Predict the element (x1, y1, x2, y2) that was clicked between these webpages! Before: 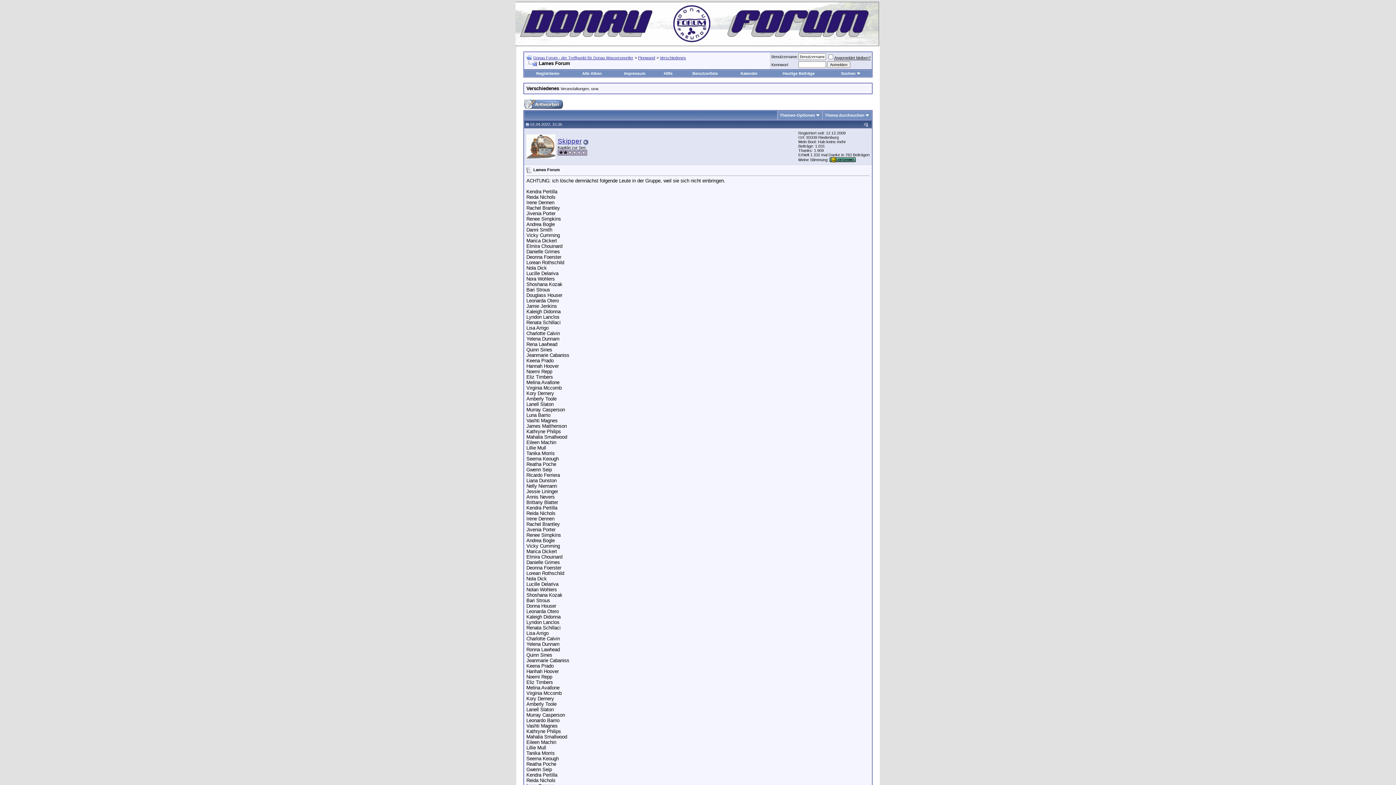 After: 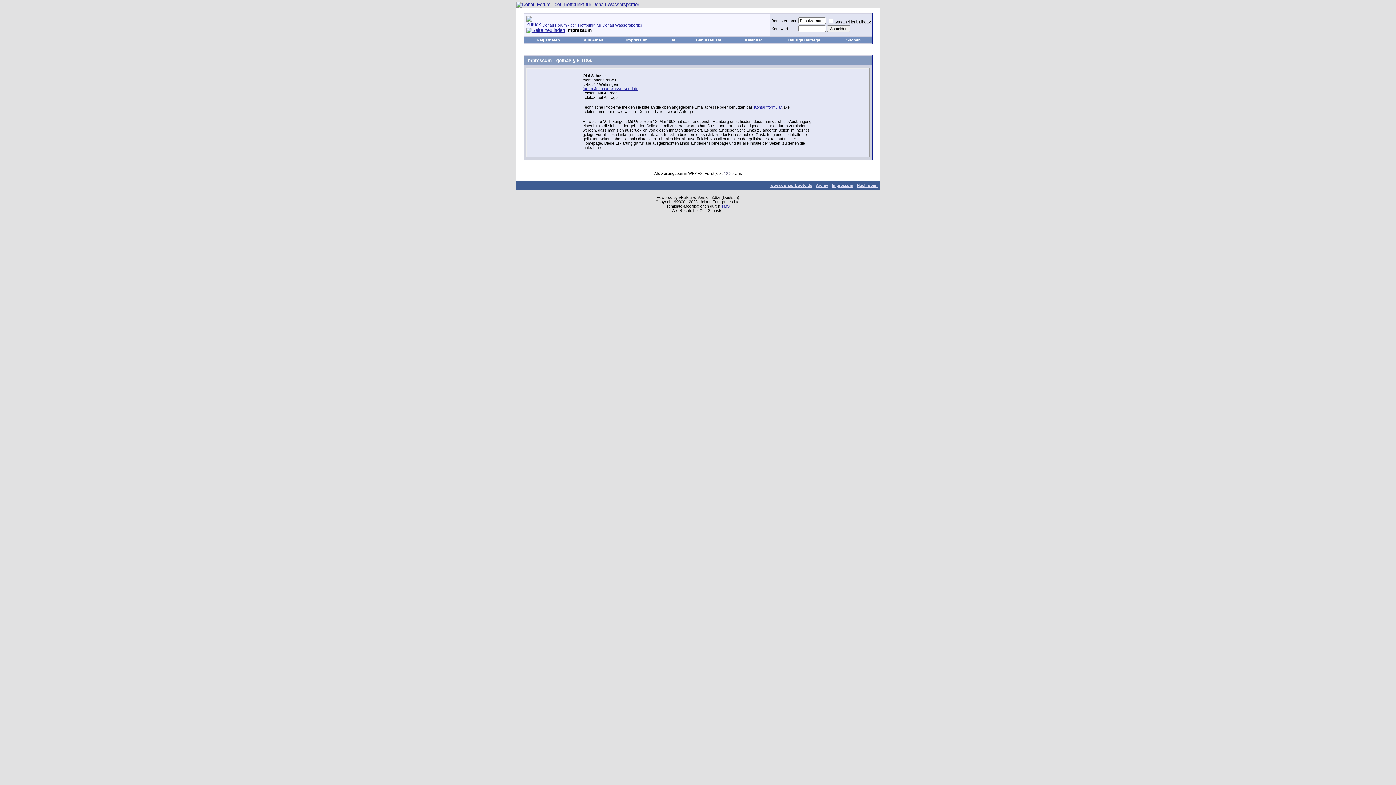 Action: label: Impressum bbox: (624, 71, 645, 75)